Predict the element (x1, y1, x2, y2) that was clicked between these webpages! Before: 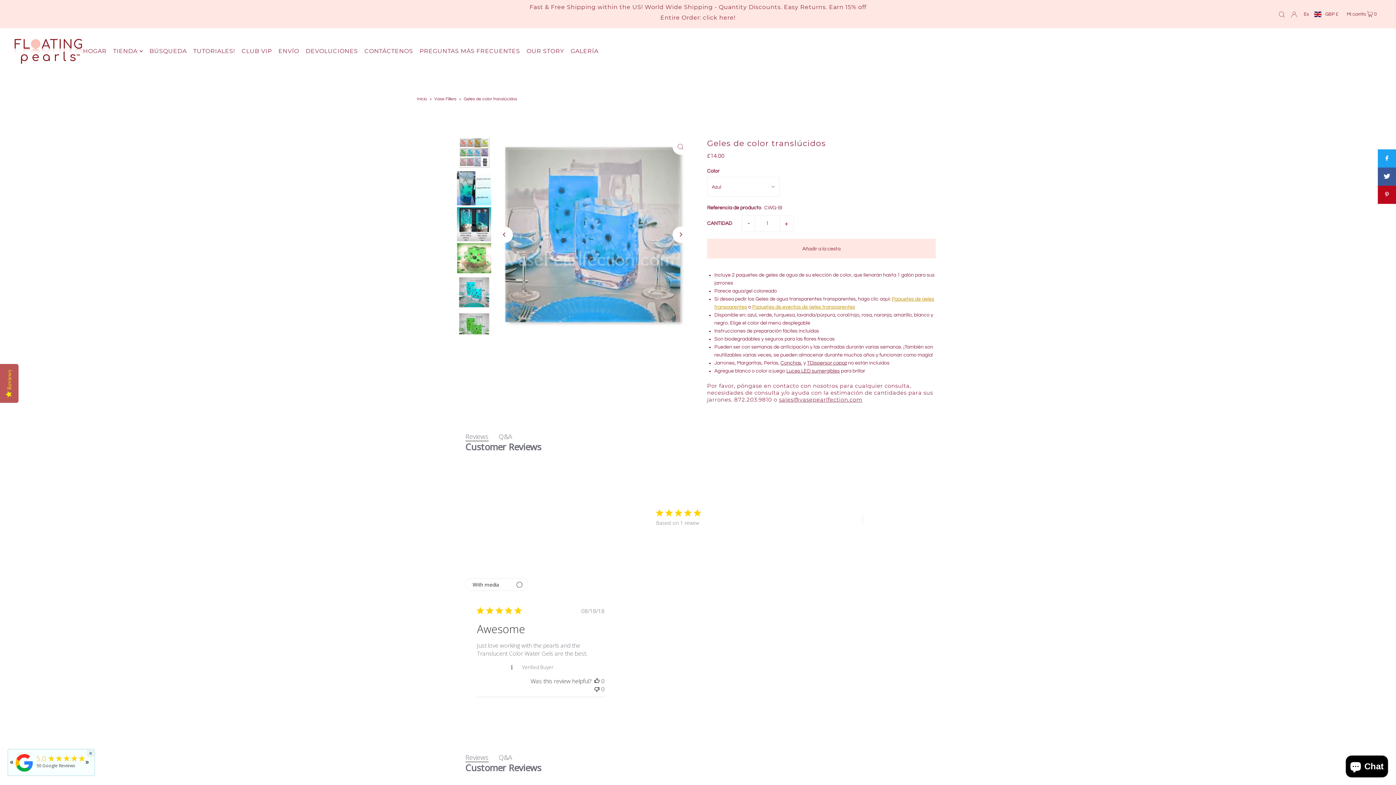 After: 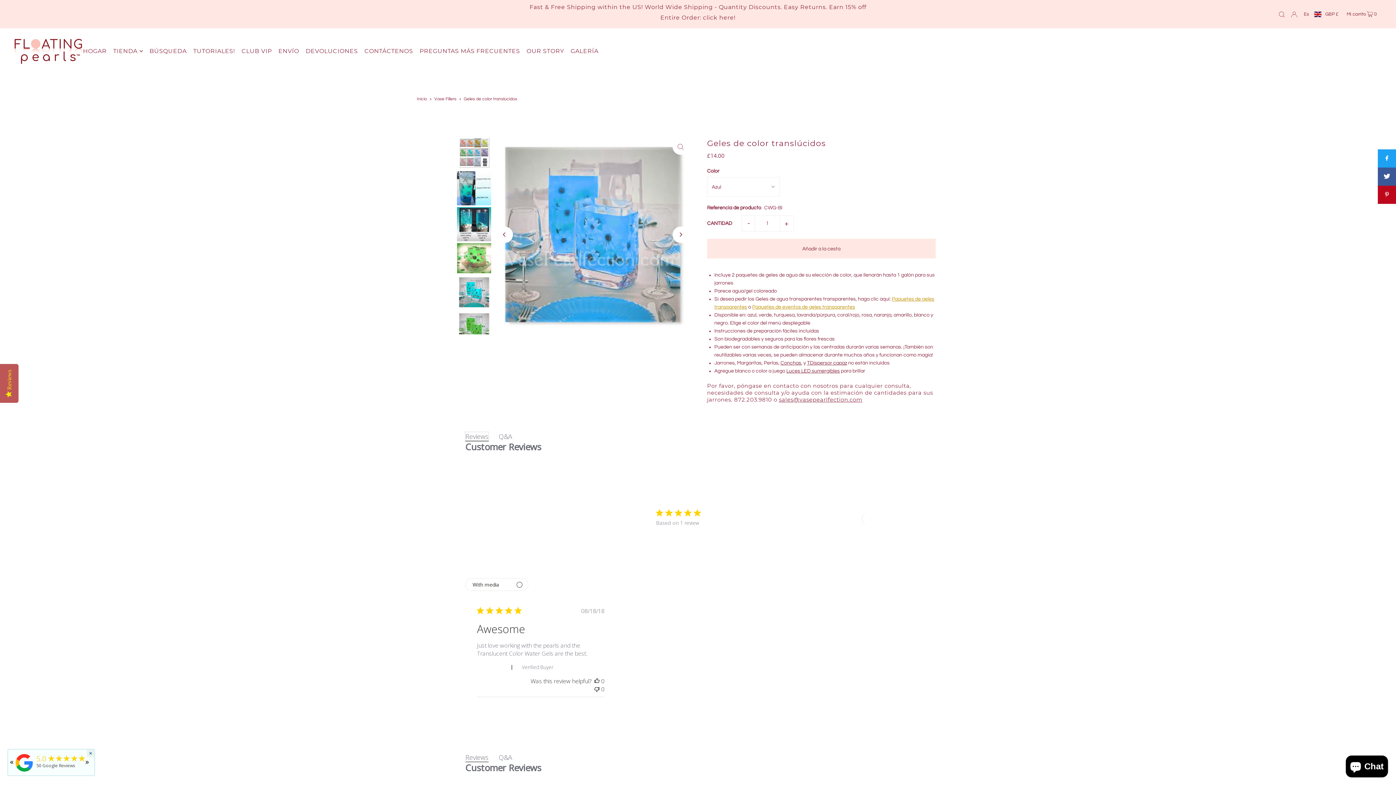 Action: label: Reviews bbox: (465, 432, 488, 441)